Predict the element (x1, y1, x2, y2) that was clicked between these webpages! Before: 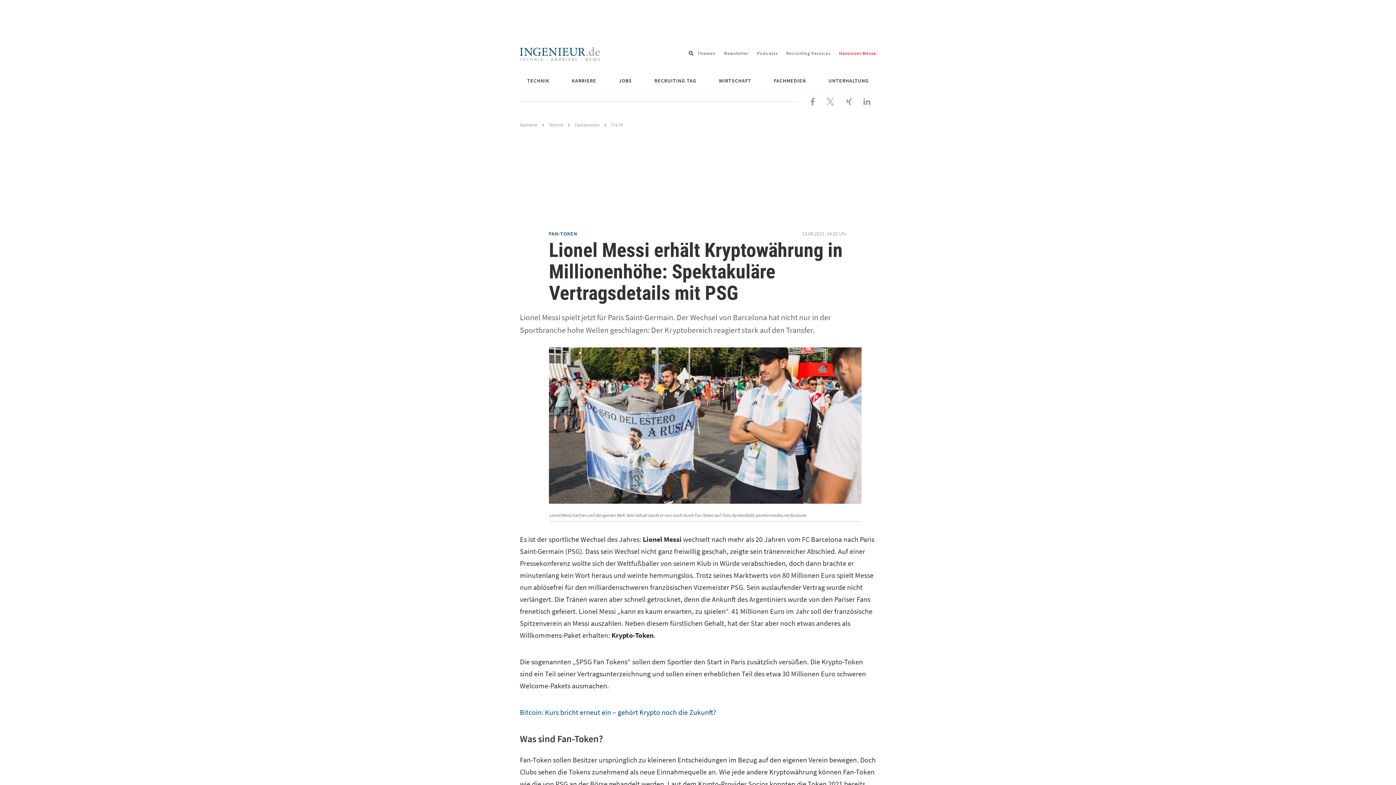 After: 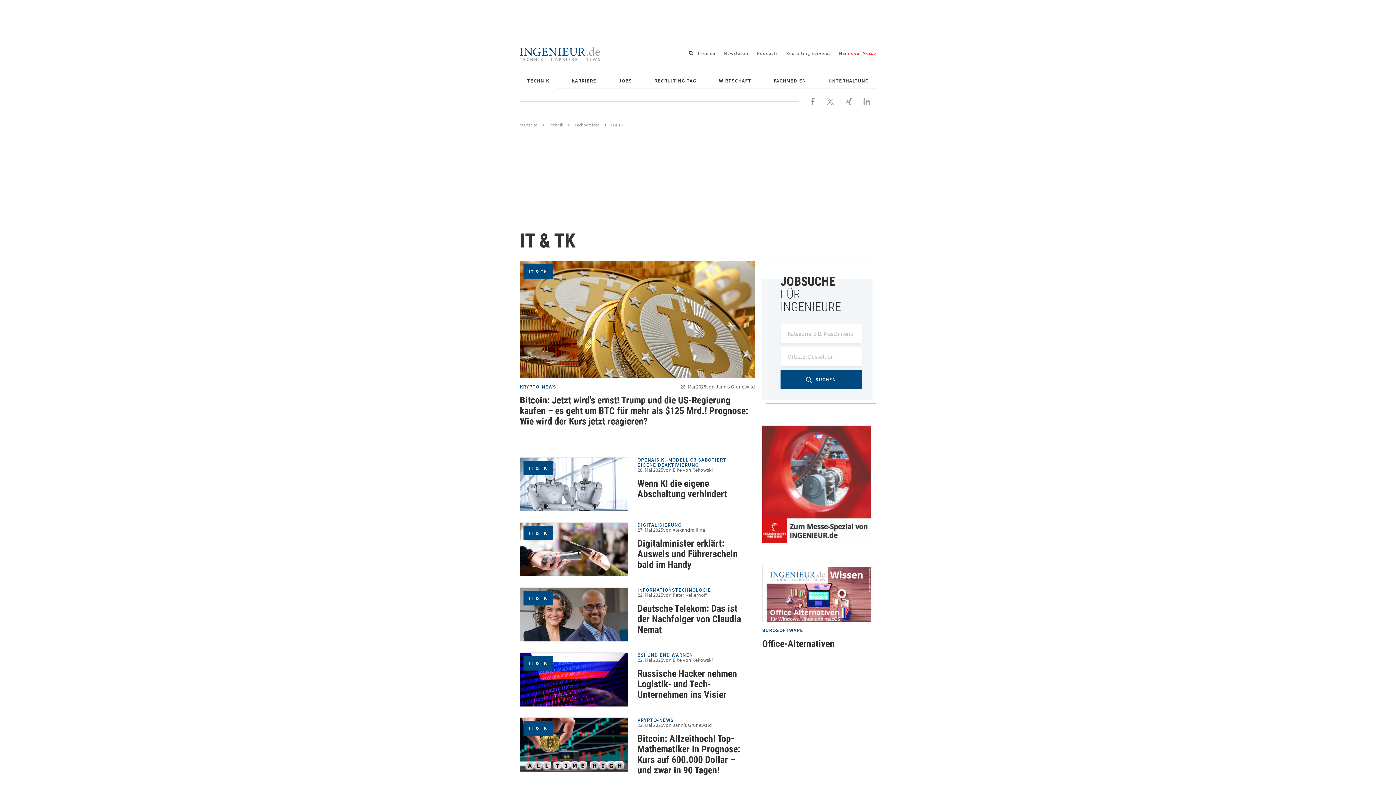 Action: label: IT & TK bbox: (611, 122, 623, 127)